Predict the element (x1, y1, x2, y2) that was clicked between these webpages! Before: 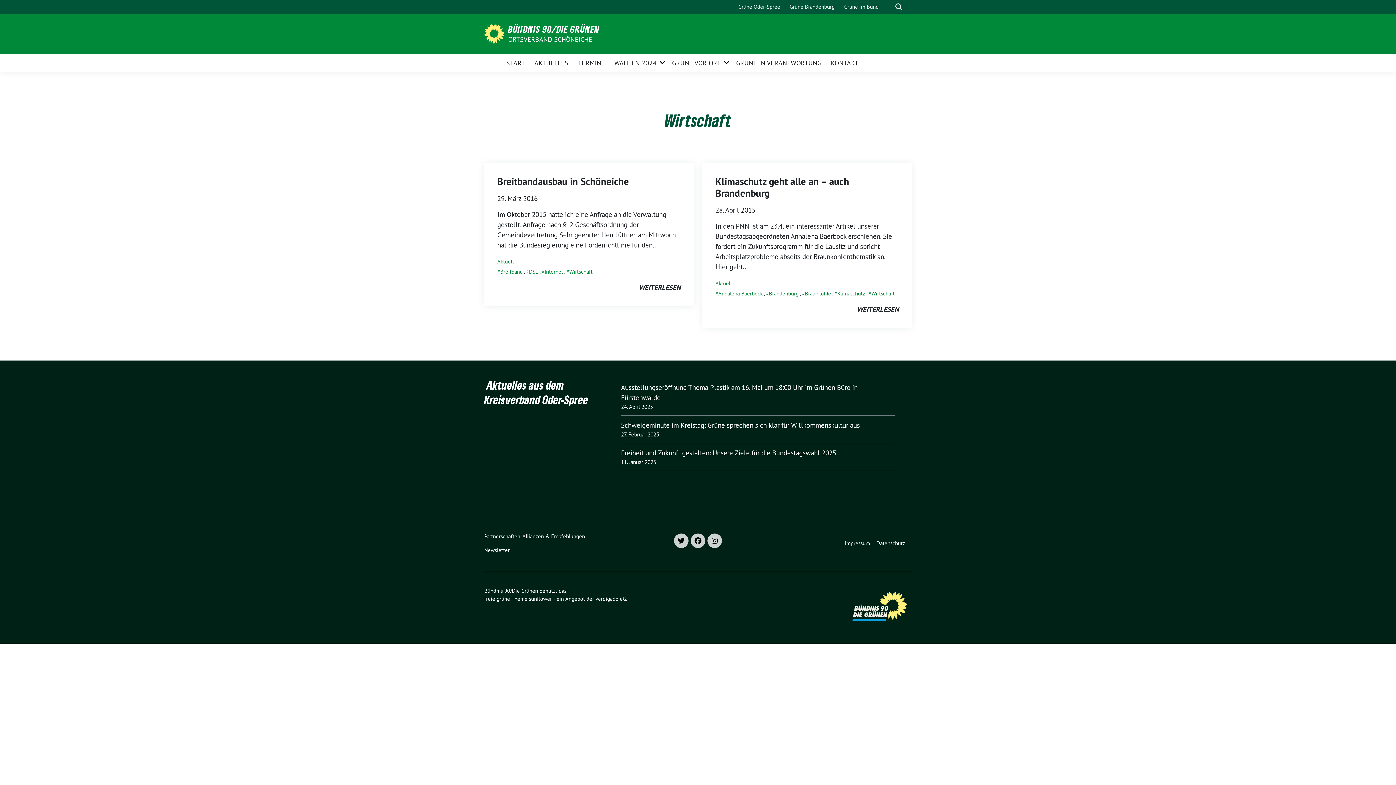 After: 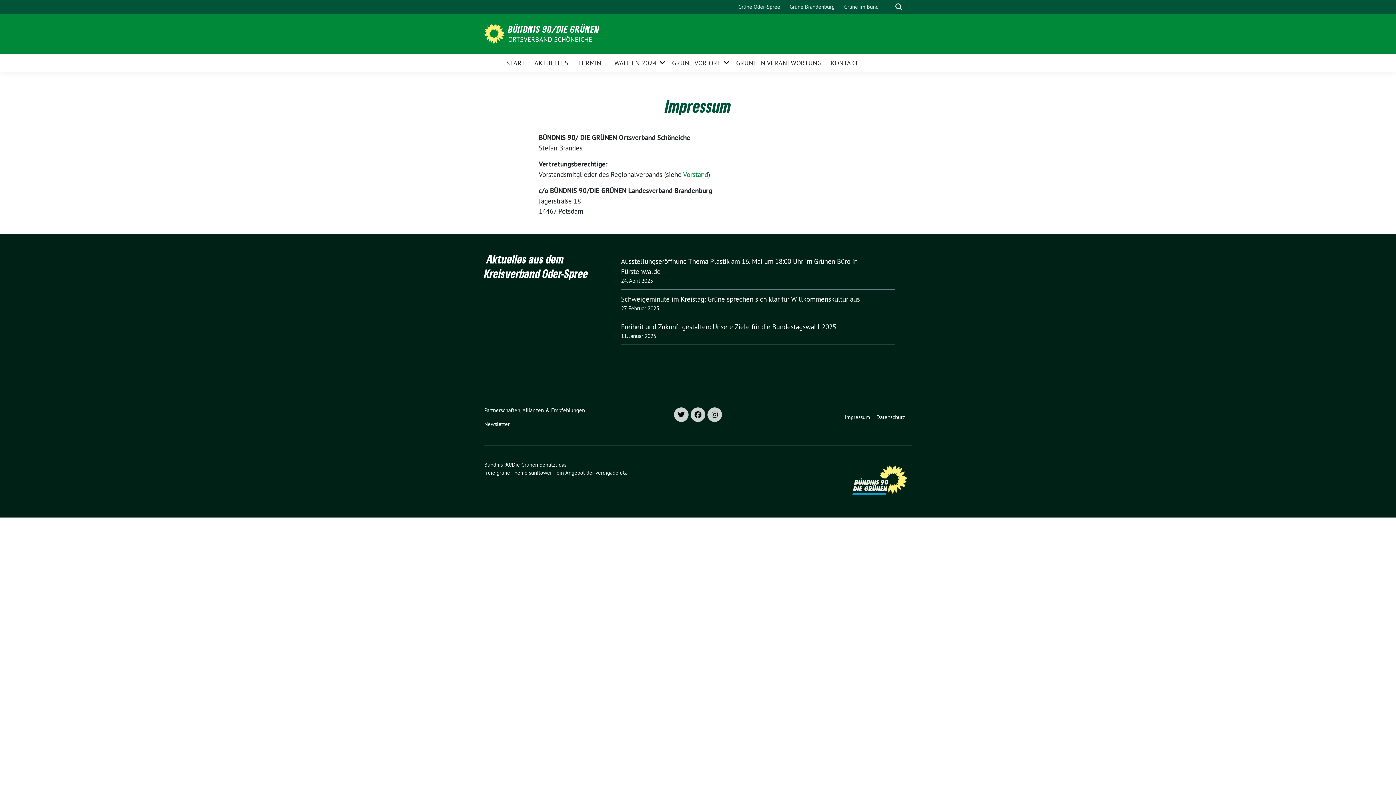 Action: bbox: (845, 536, 873, 550) label: Impressum